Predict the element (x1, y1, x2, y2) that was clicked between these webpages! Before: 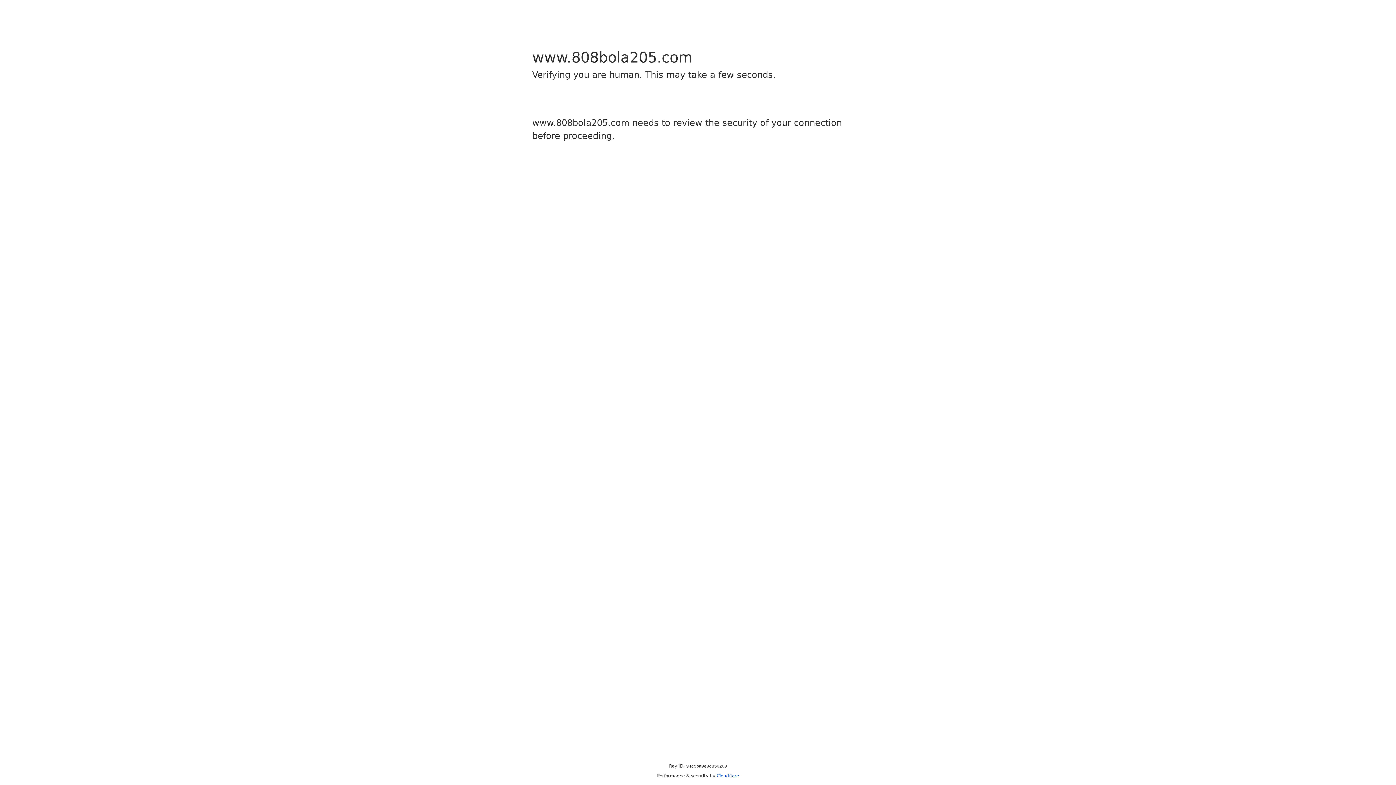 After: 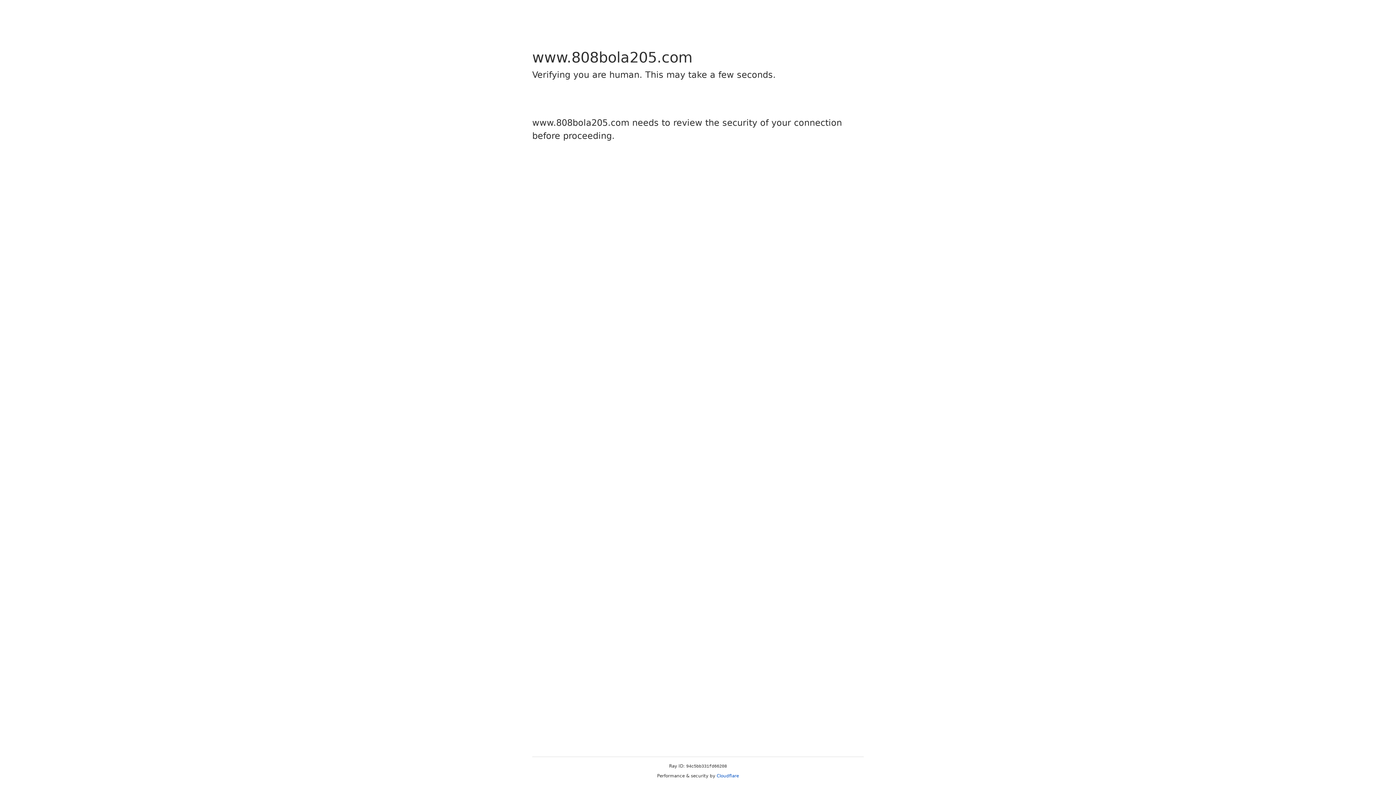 Action: label: Cloudflare bbox: (716, 773, 739, 778)